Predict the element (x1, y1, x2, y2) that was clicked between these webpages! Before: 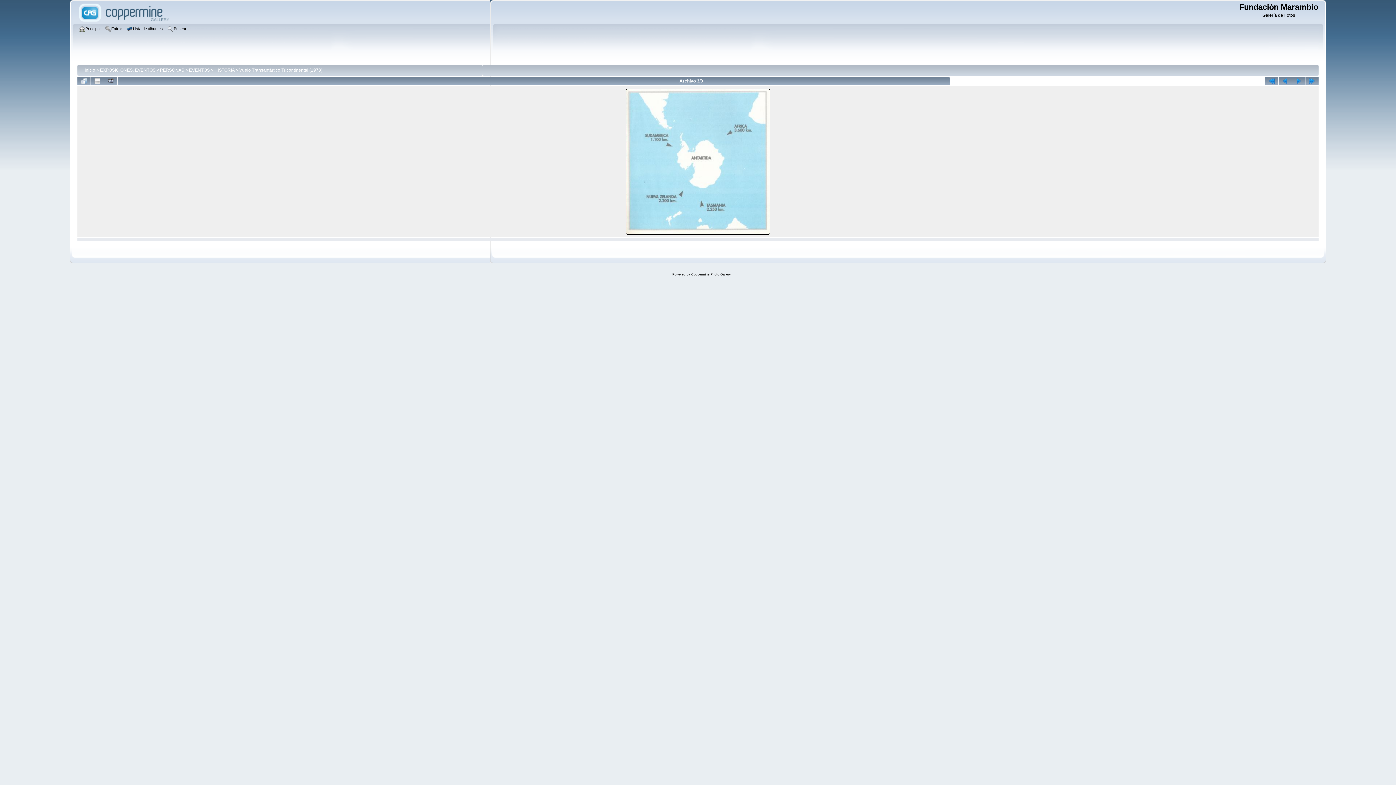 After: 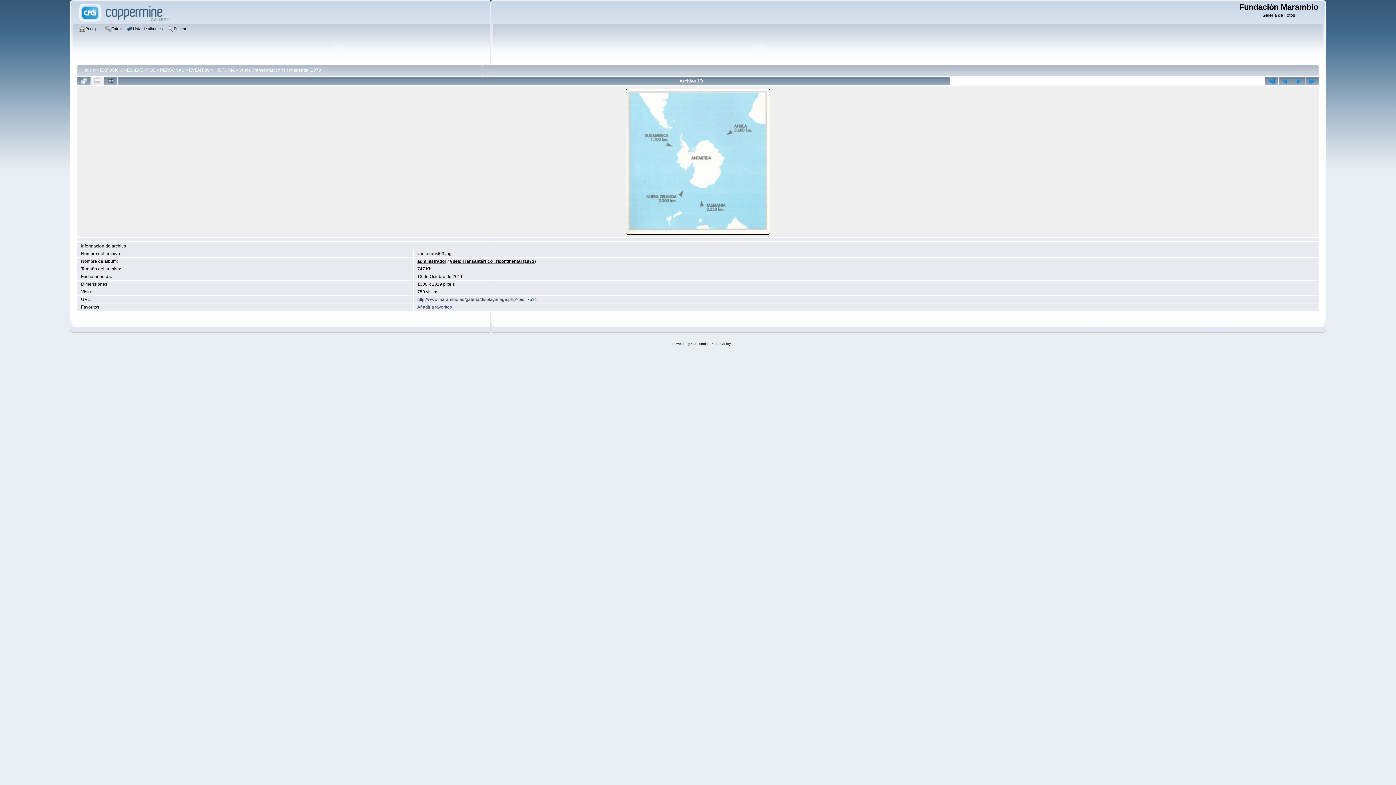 Action: bbox: (90, 77, 104, 85)